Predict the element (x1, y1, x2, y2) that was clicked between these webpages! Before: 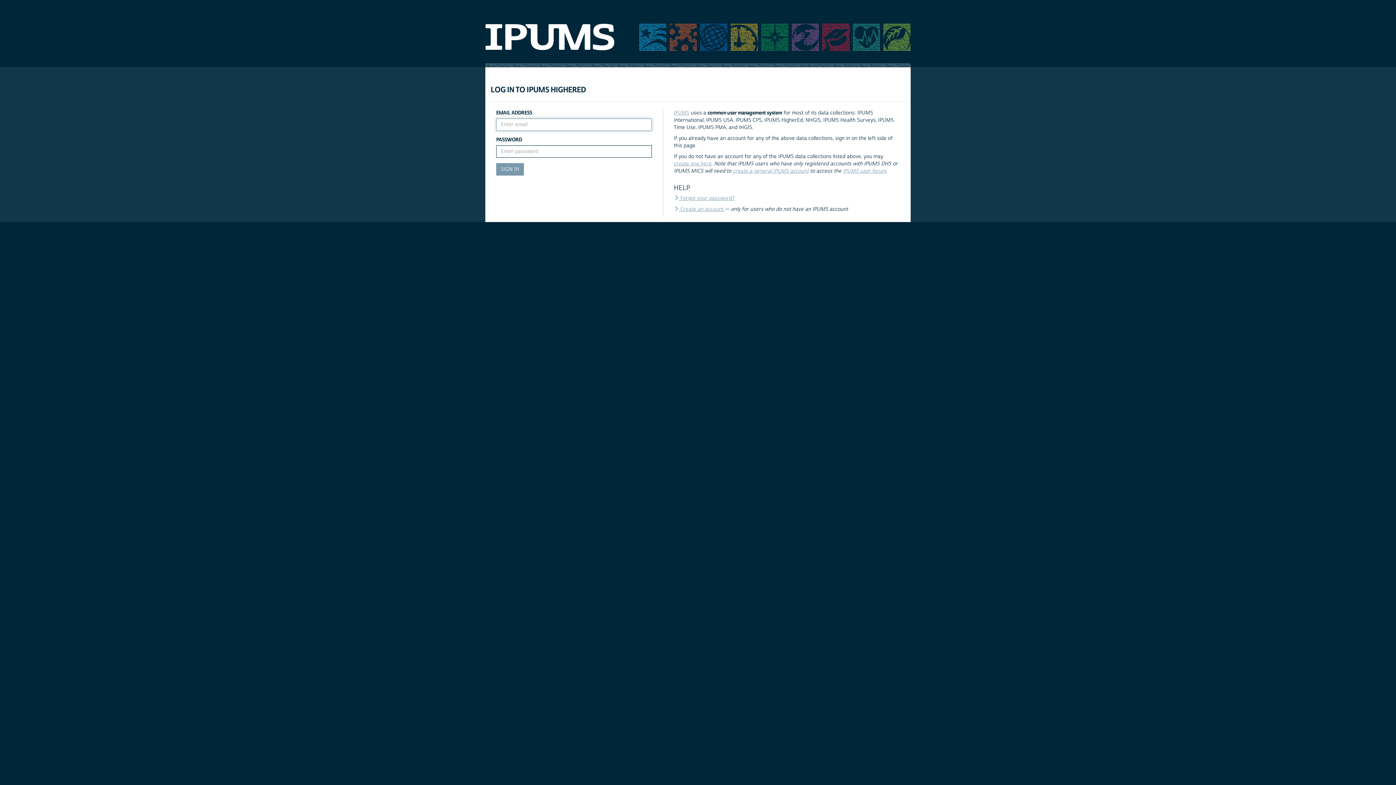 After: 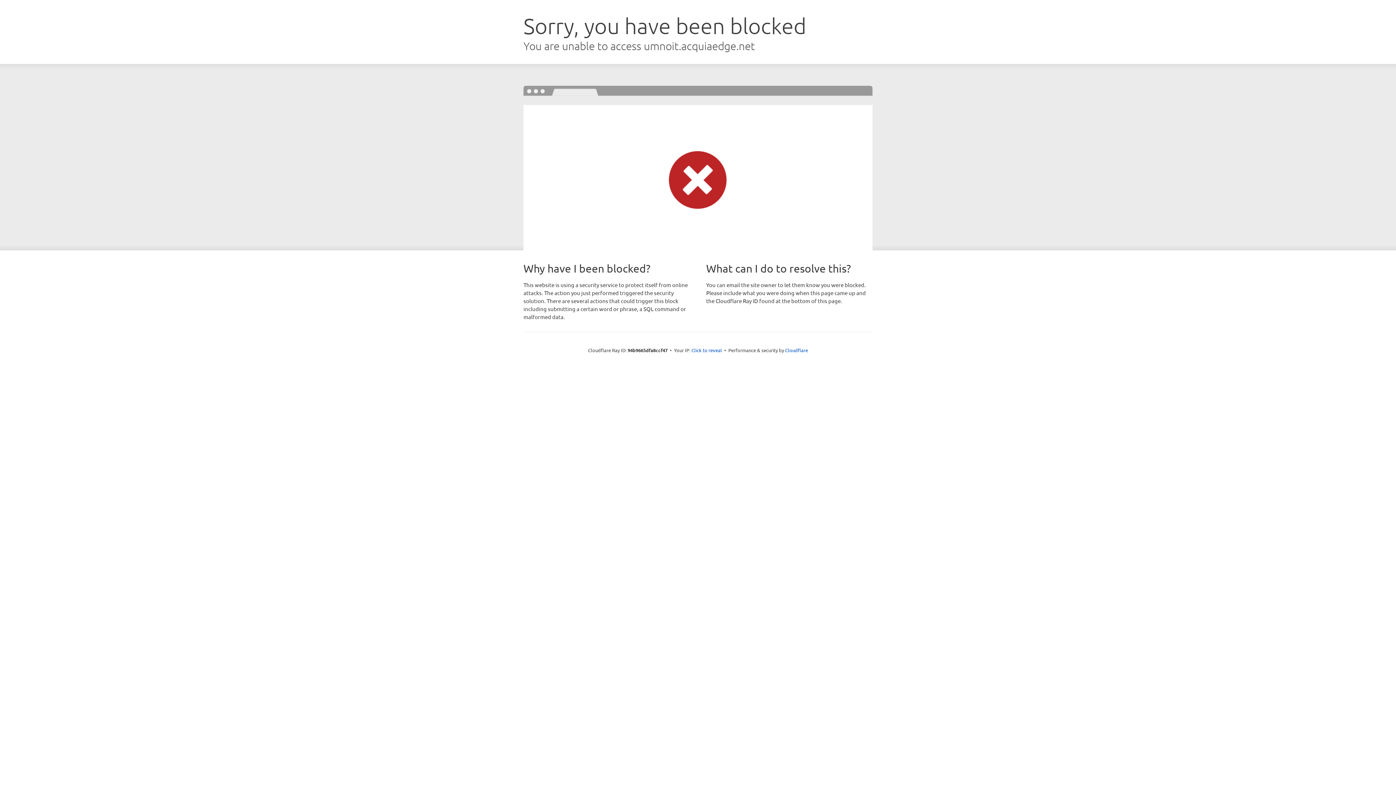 Action: bbox: (674, 109, 689, 116) label: IPUMS